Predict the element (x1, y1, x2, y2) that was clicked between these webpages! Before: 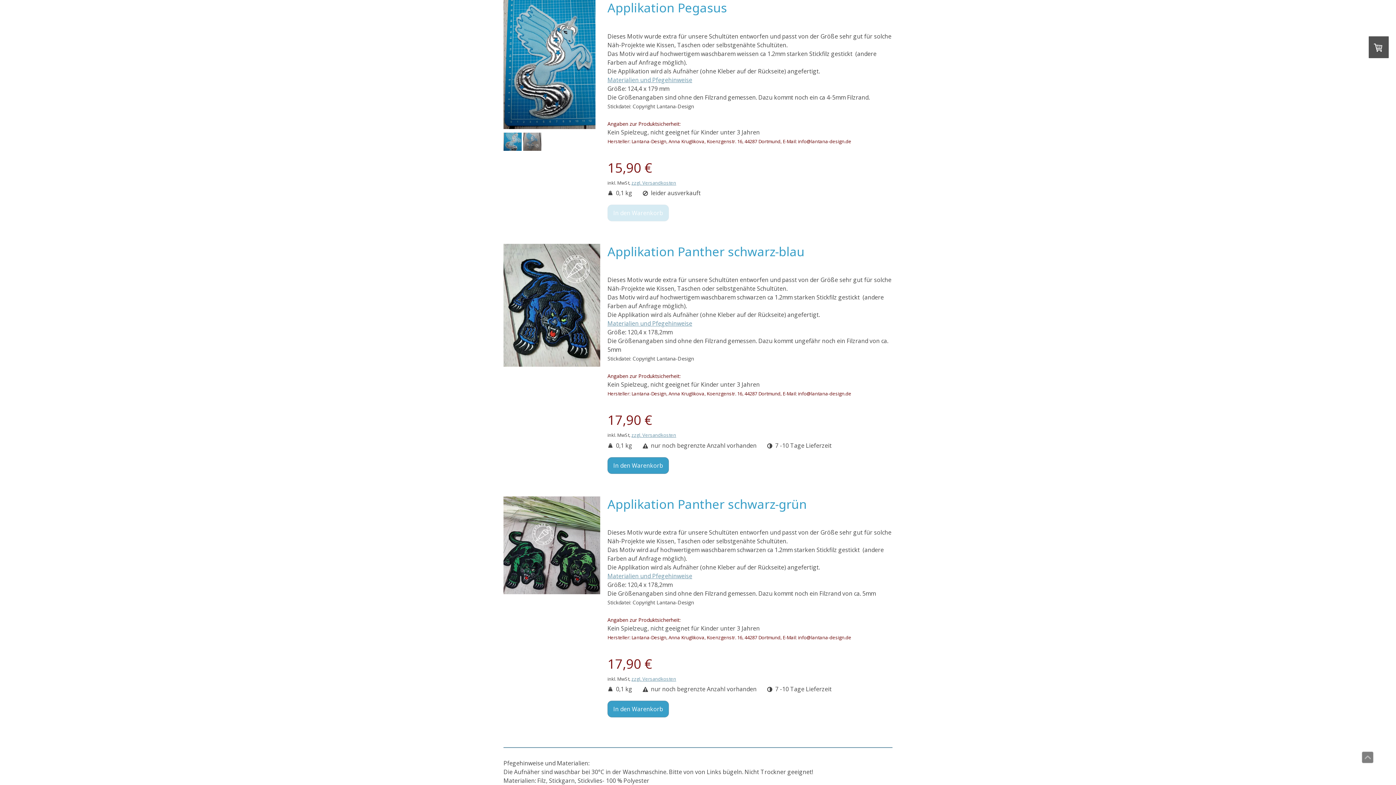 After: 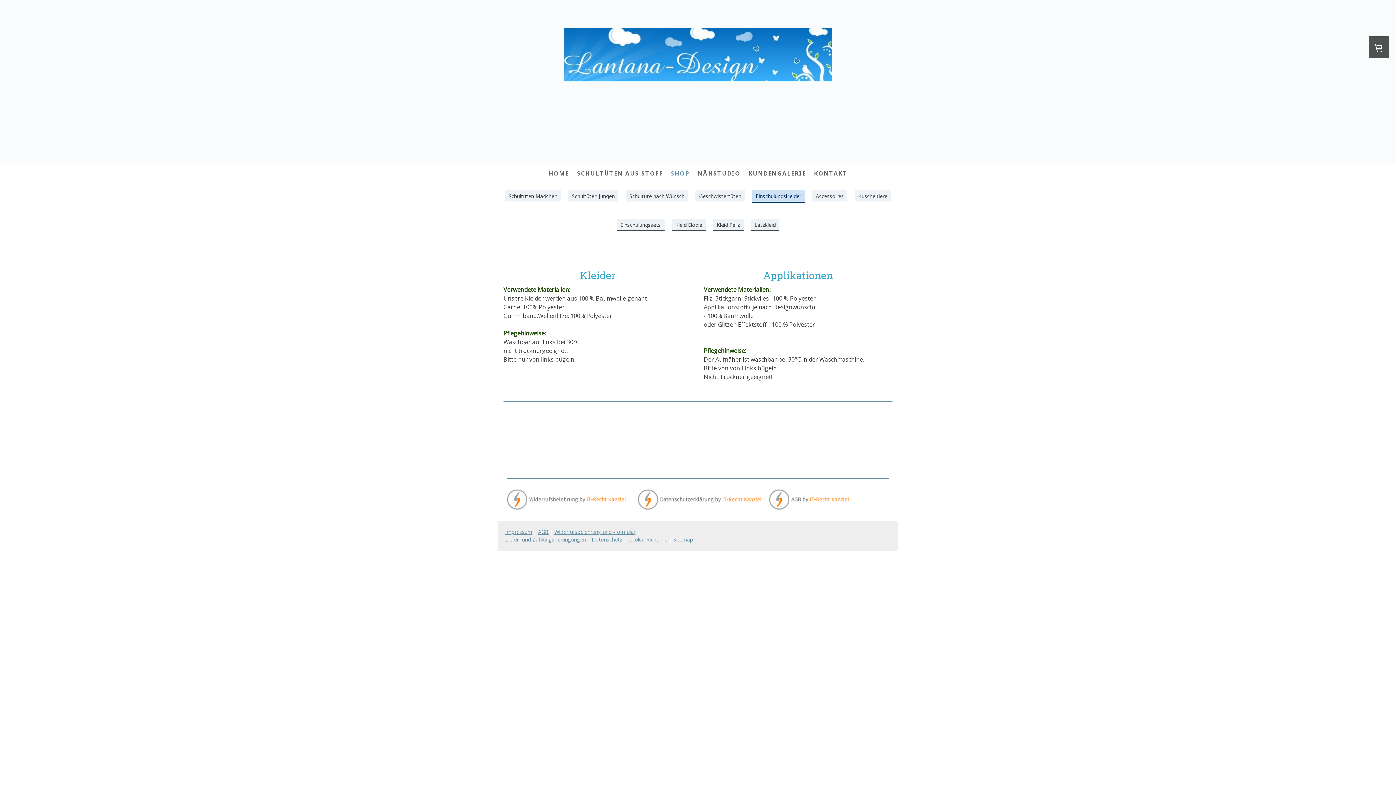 Action: bbox: (607, 75, 692, 83) label: Materialien und Pfegehinweise